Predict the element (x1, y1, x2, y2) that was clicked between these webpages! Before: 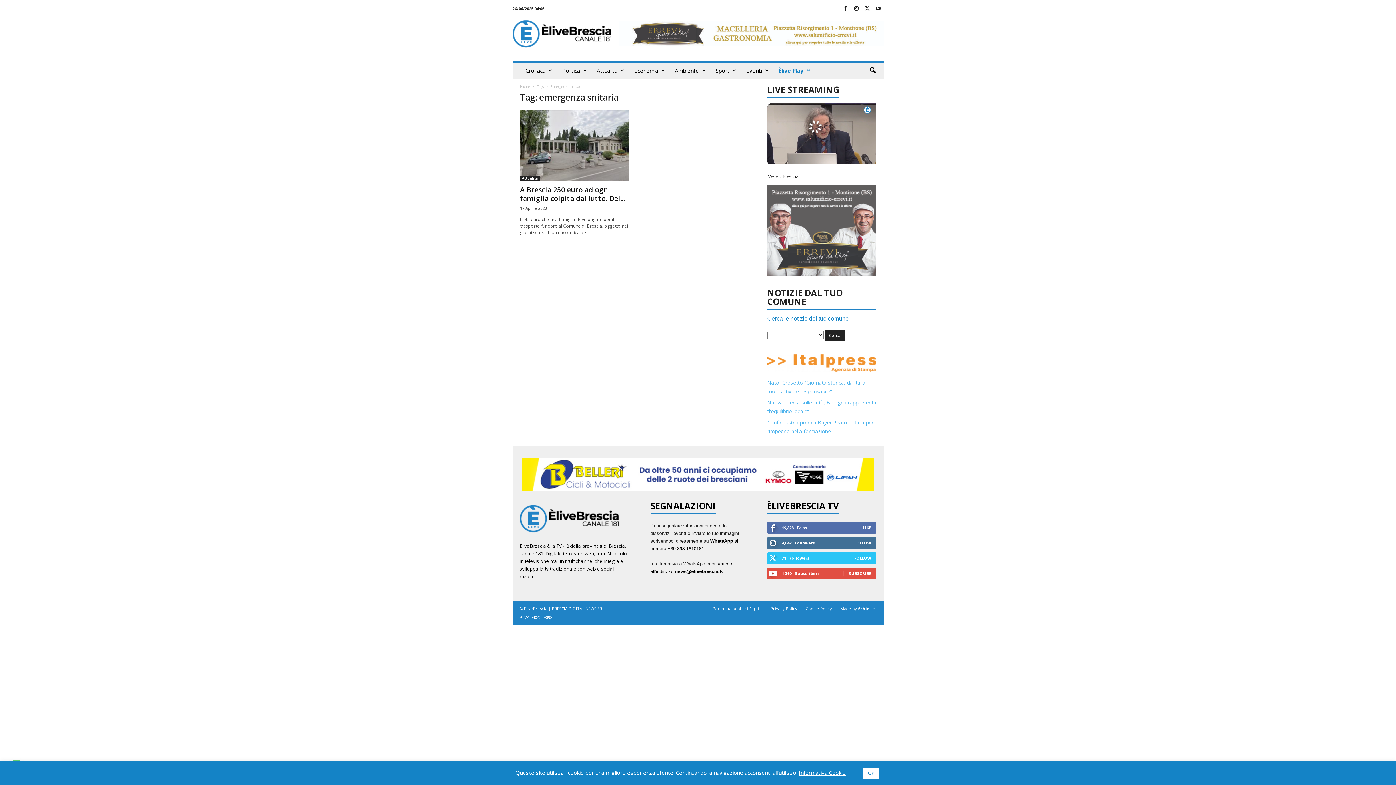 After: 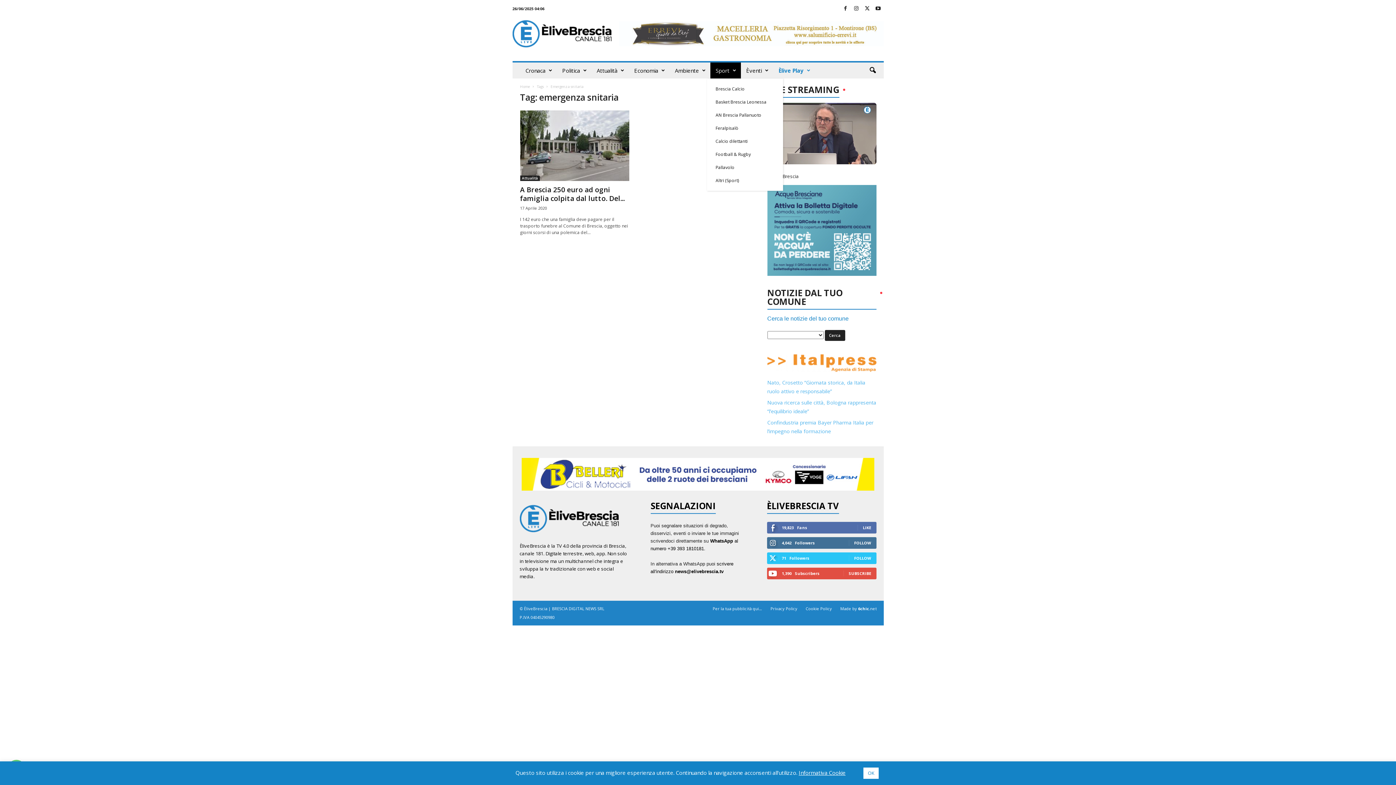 Action: bbox: (710, 62, 740, 78) label: Sport